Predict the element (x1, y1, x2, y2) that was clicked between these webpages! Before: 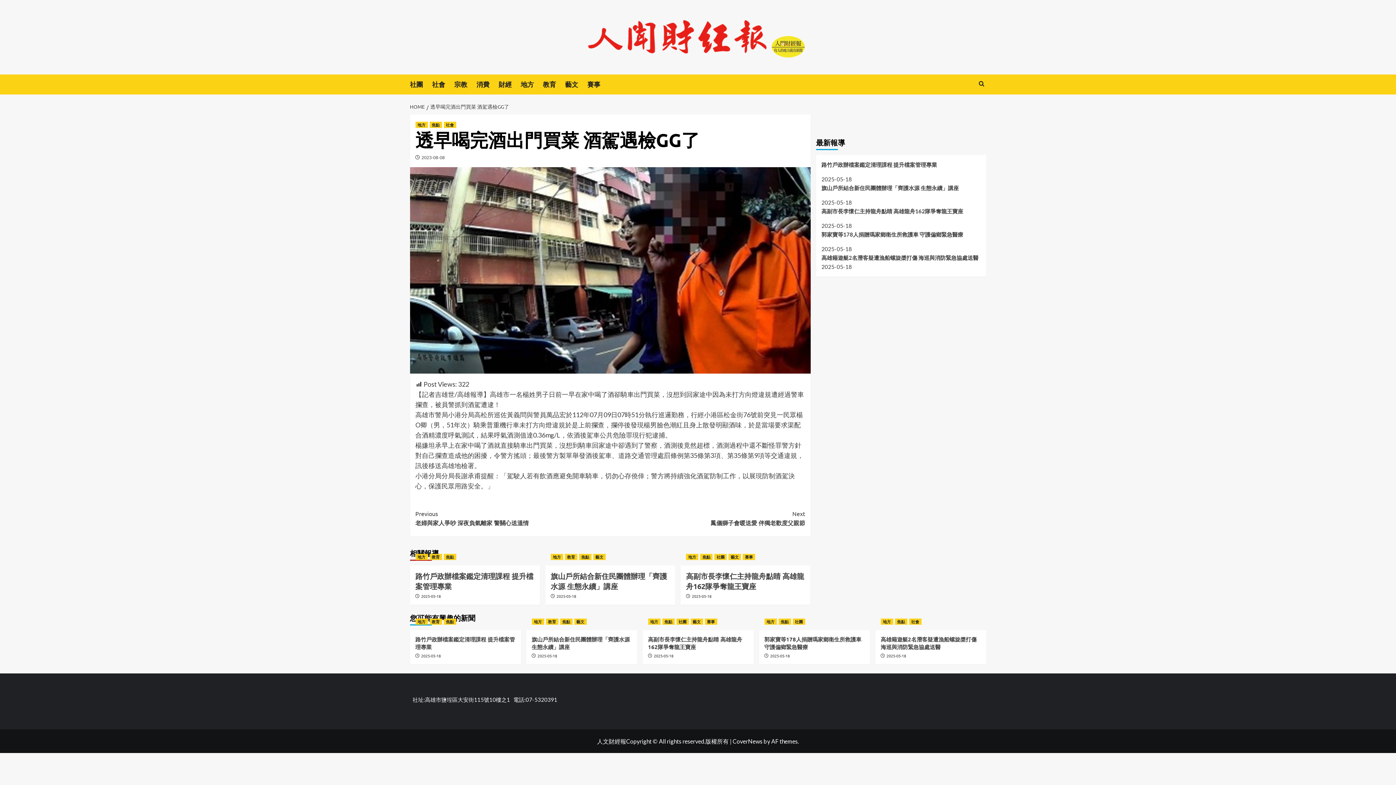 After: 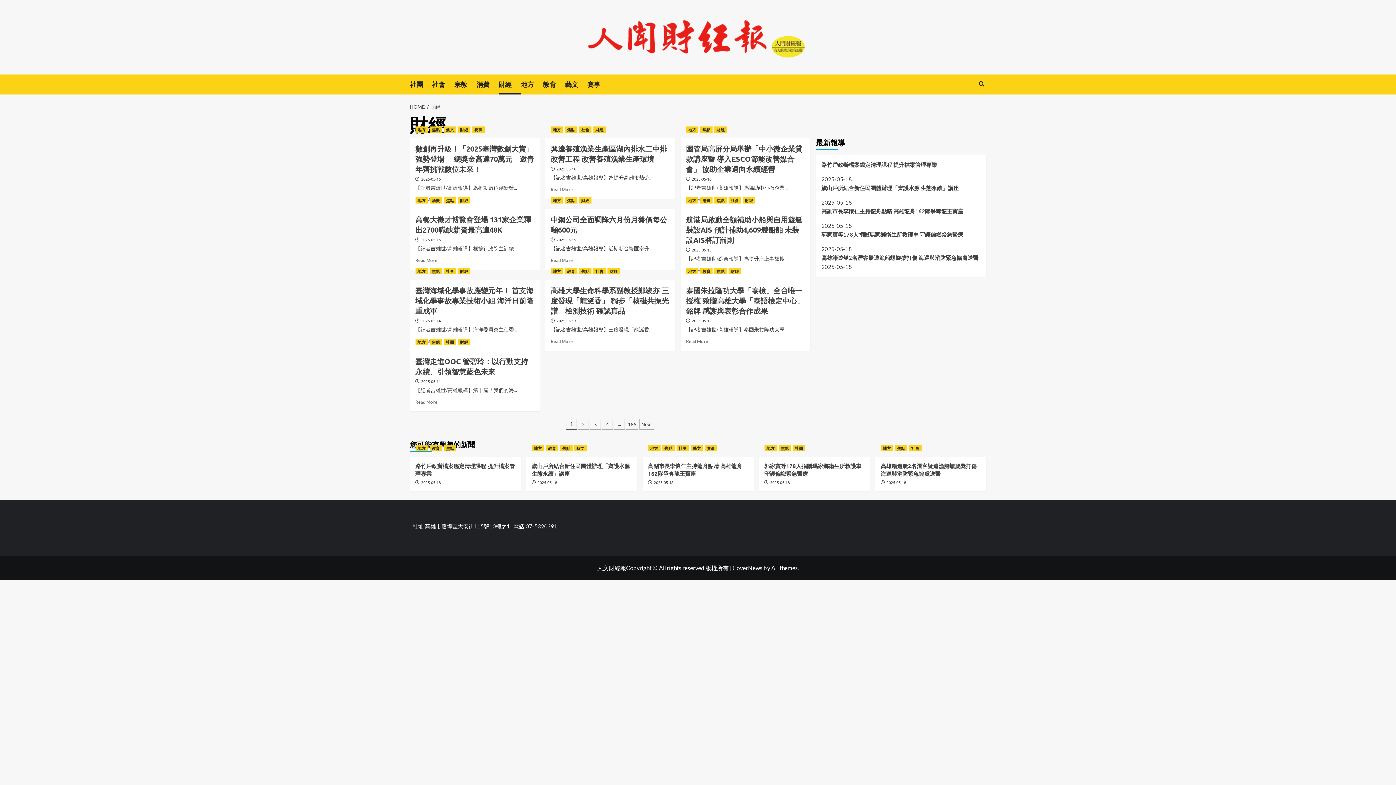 Action: label: 財經 bbox: (498, 74, 520, 94)